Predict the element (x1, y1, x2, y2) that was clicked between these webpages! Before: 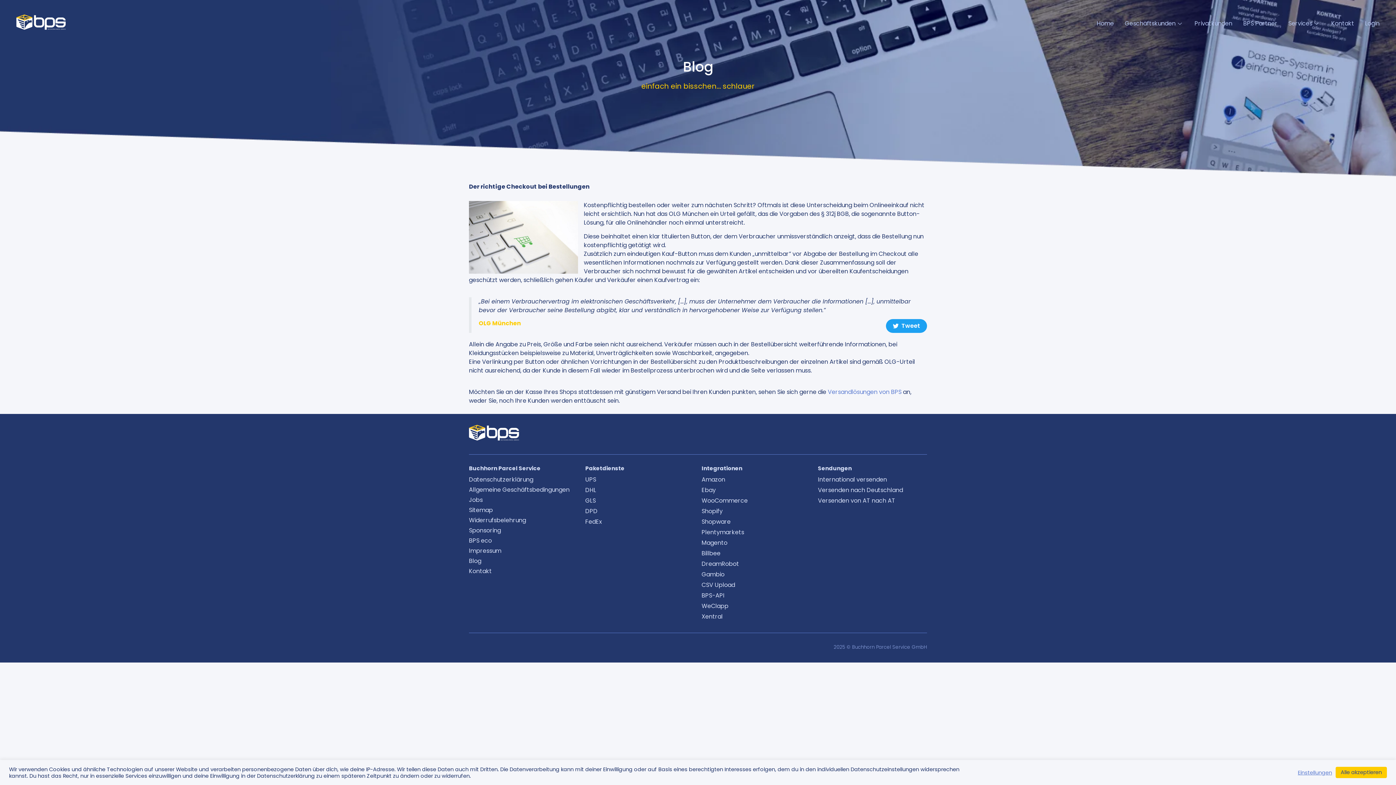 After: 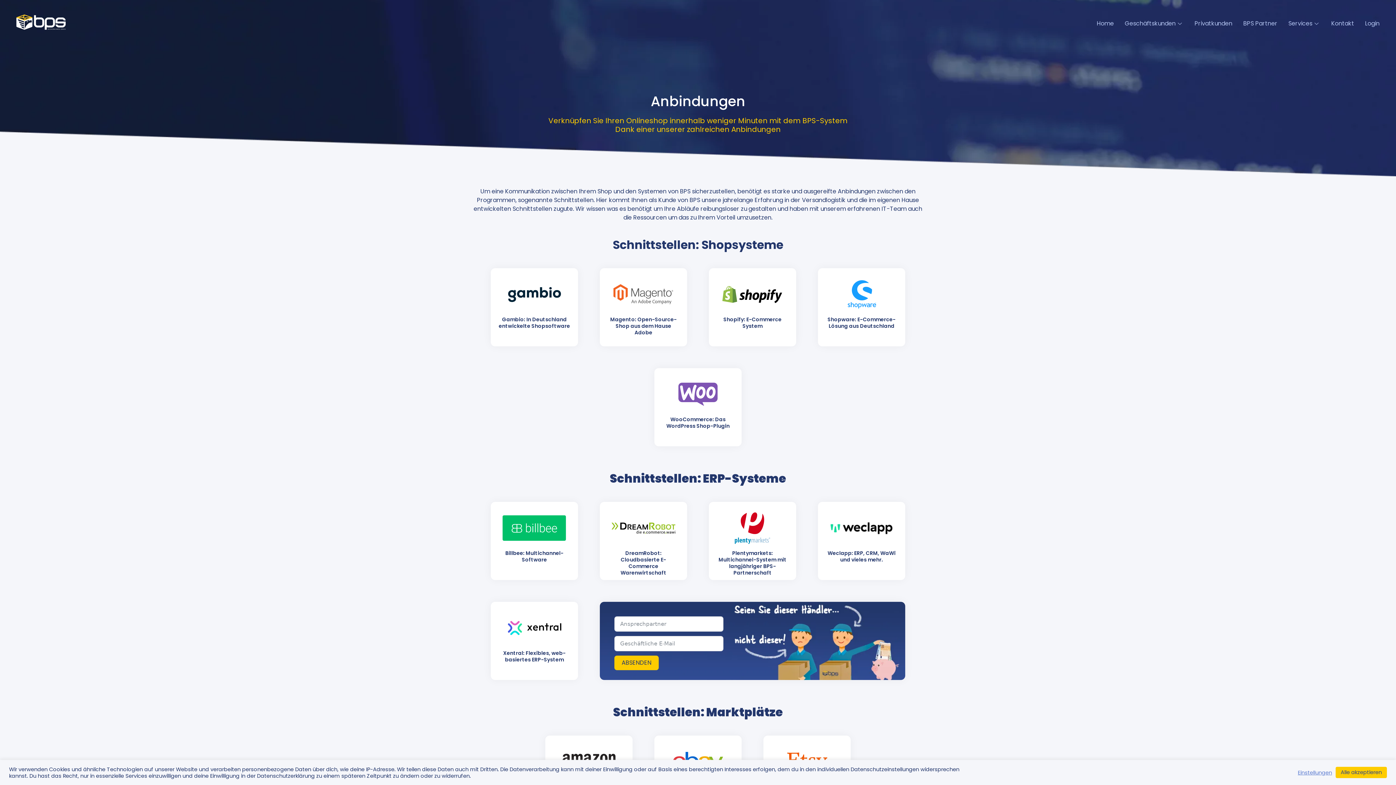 Action: label: Xentral bbox: (701, 612, 810, 621)